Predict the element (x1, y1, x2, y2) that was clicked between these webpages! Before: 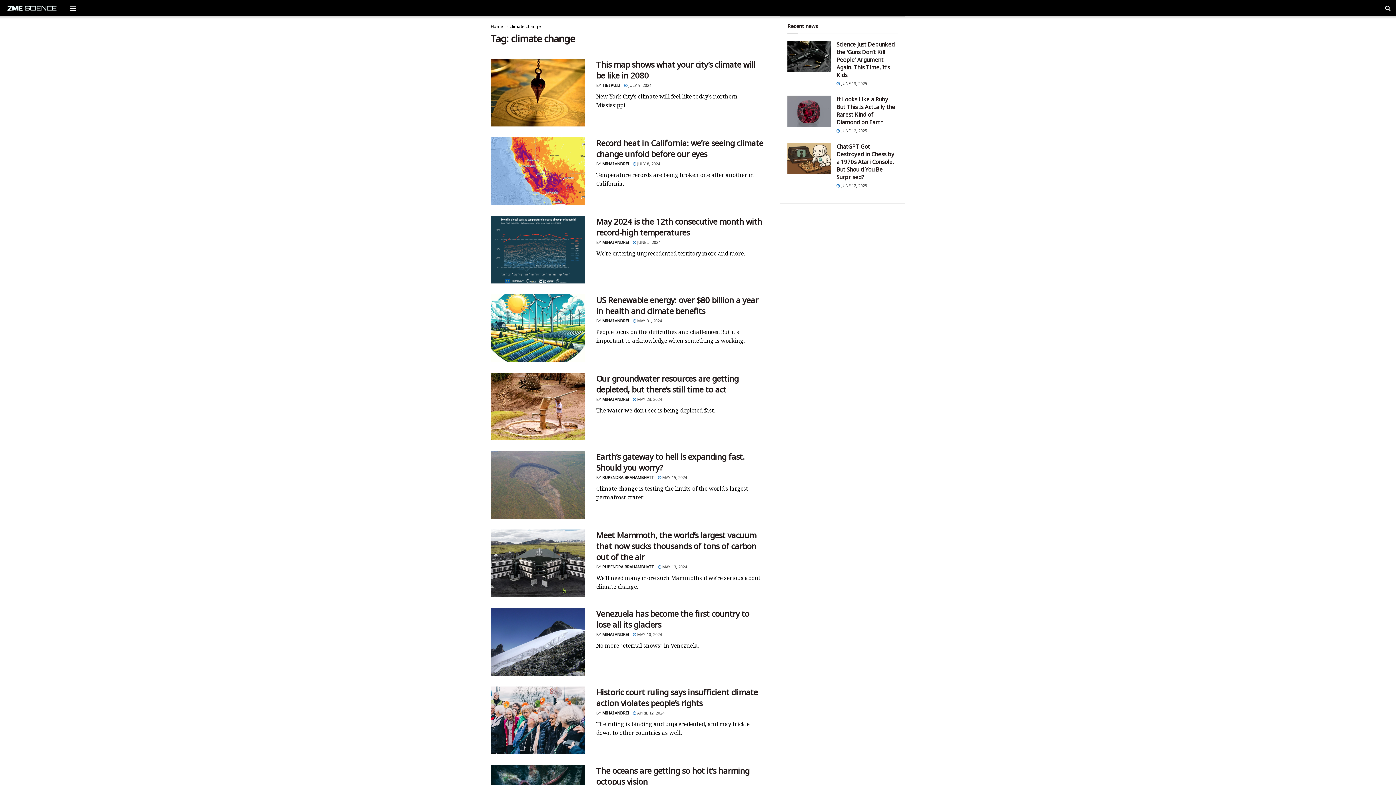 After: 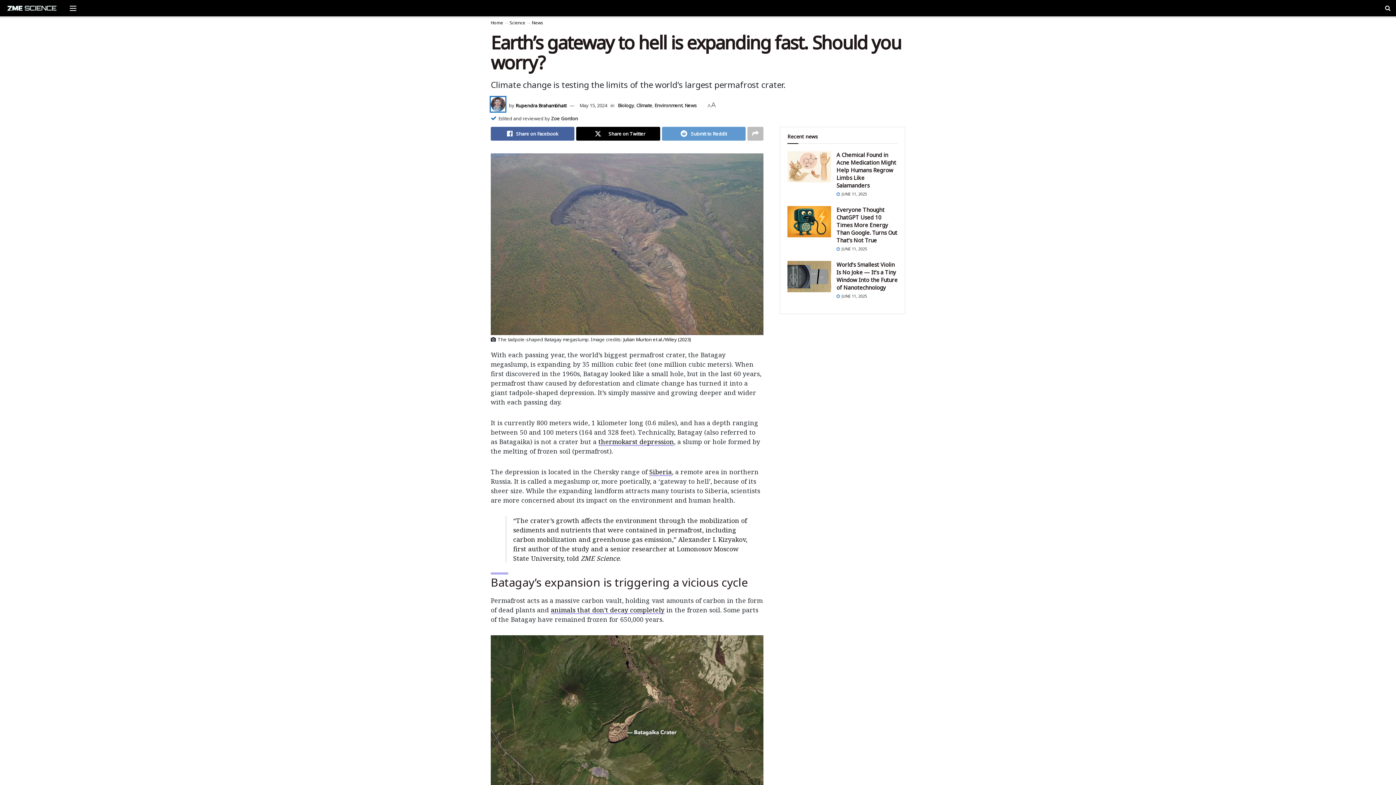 Action: label:  MAY 15, 2024 bbox: (658, 475, 687, 480)